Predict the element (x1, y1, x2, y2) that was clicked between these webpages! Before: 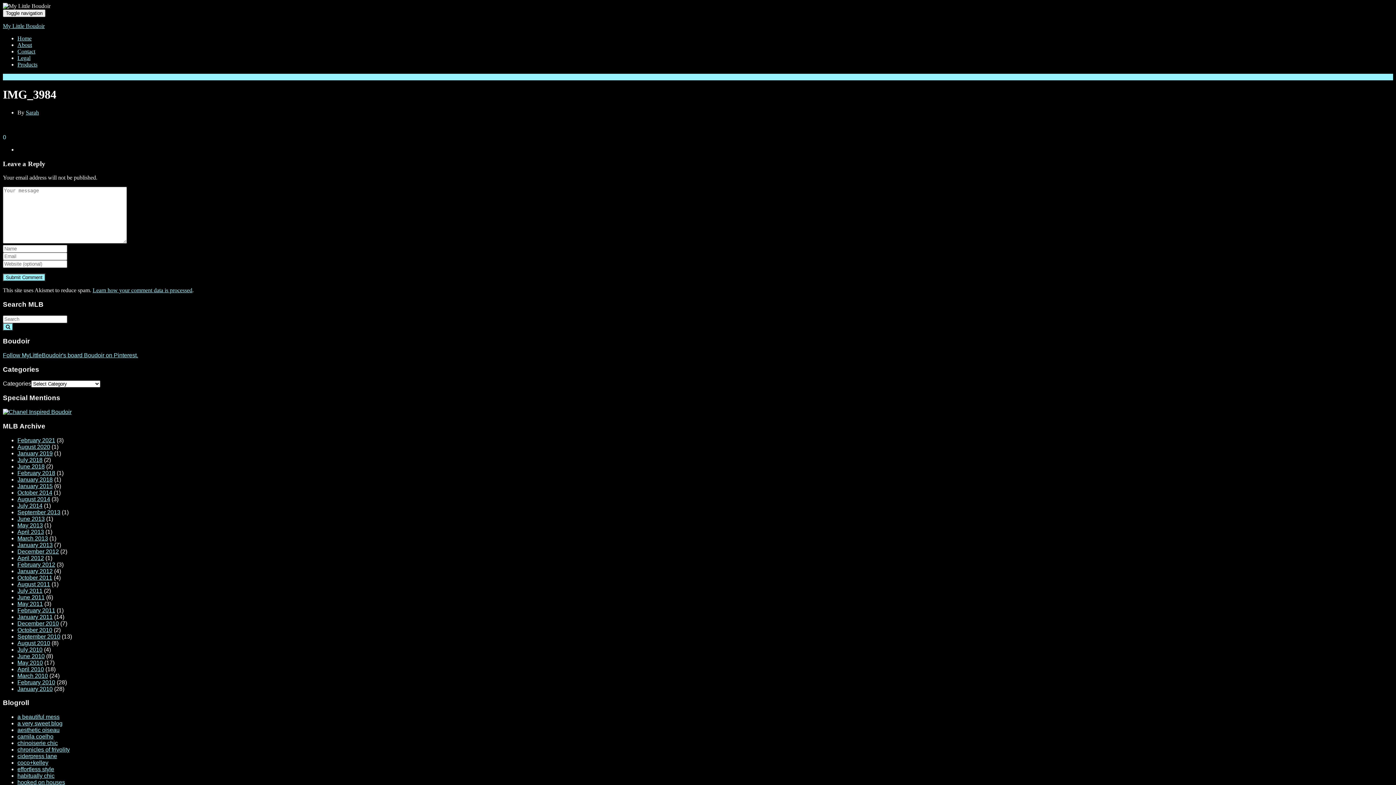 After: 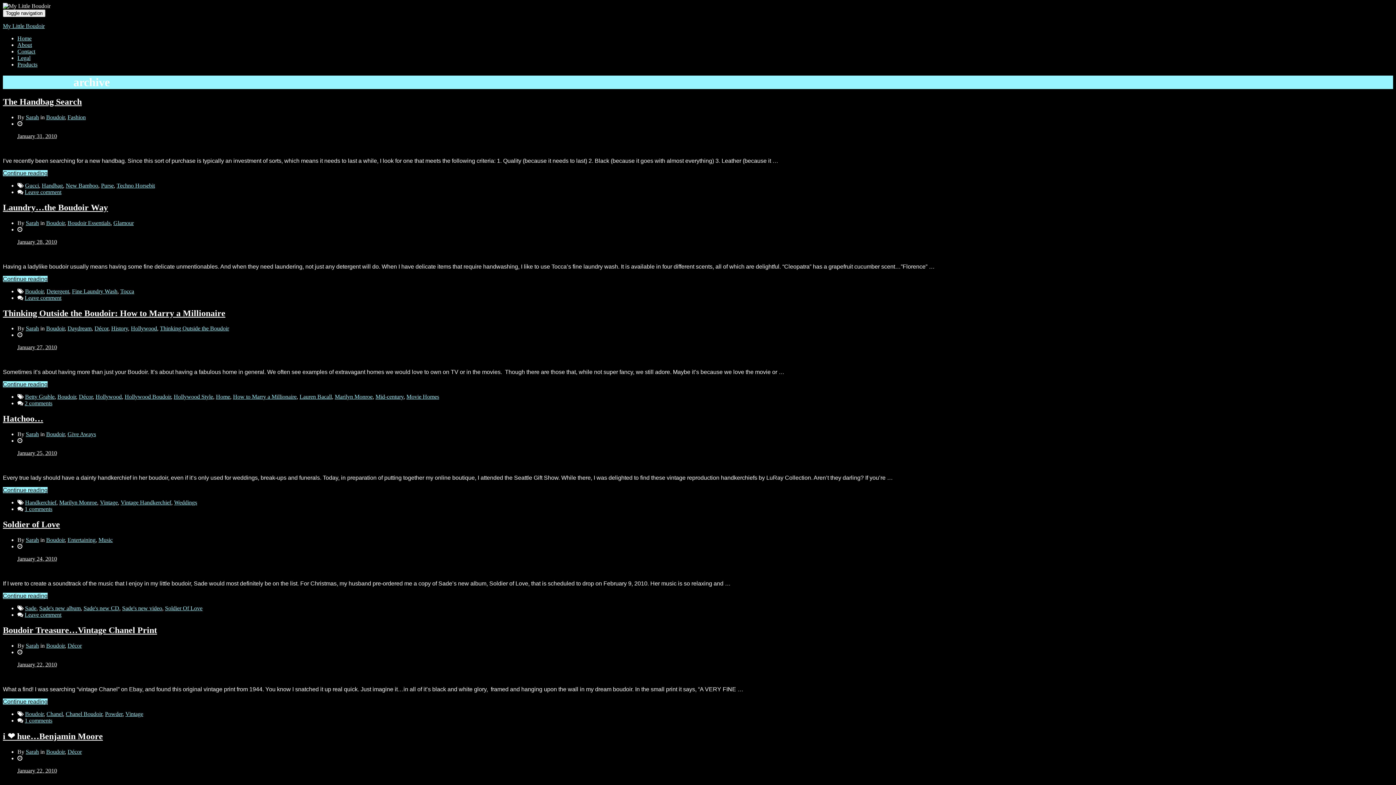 Action: bbox: (17, 686, 52, 692) label: January 2010